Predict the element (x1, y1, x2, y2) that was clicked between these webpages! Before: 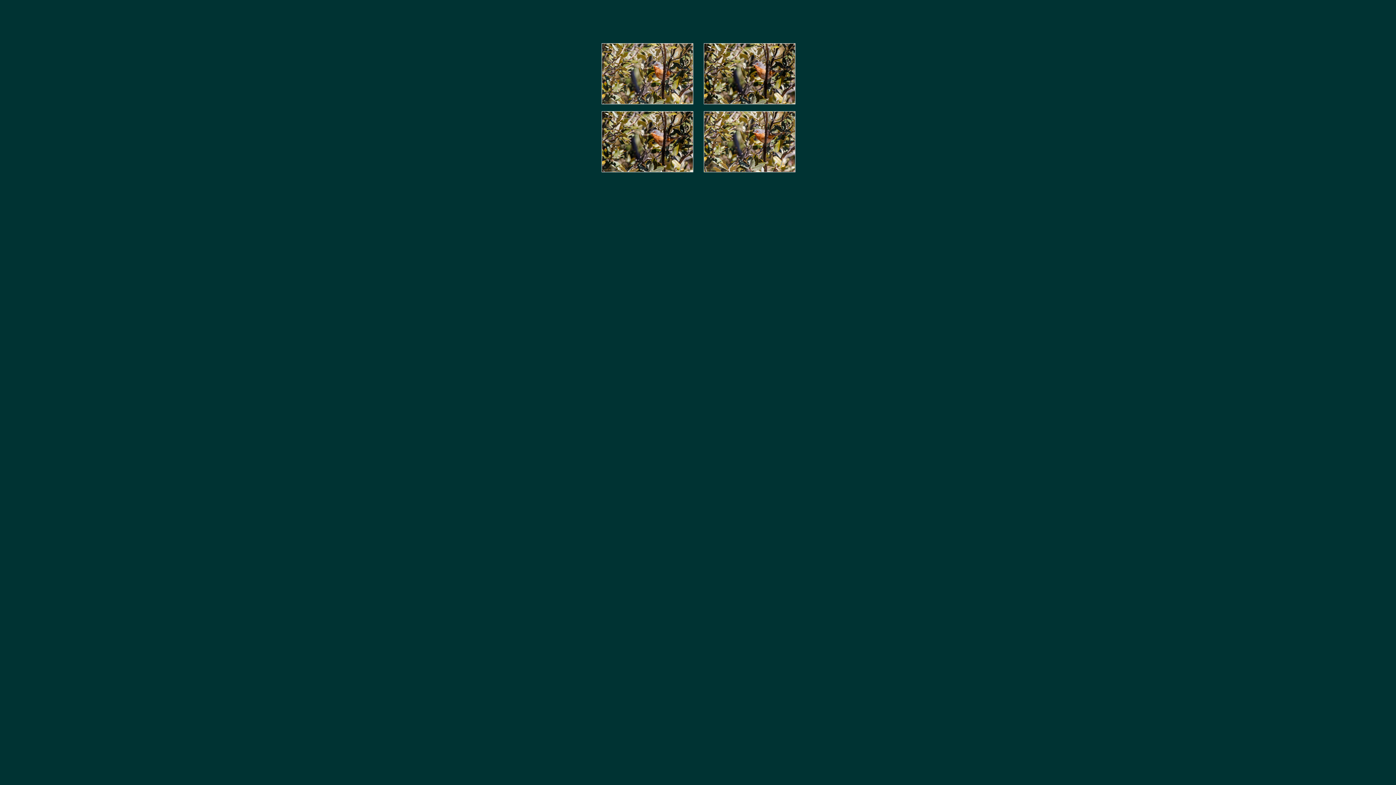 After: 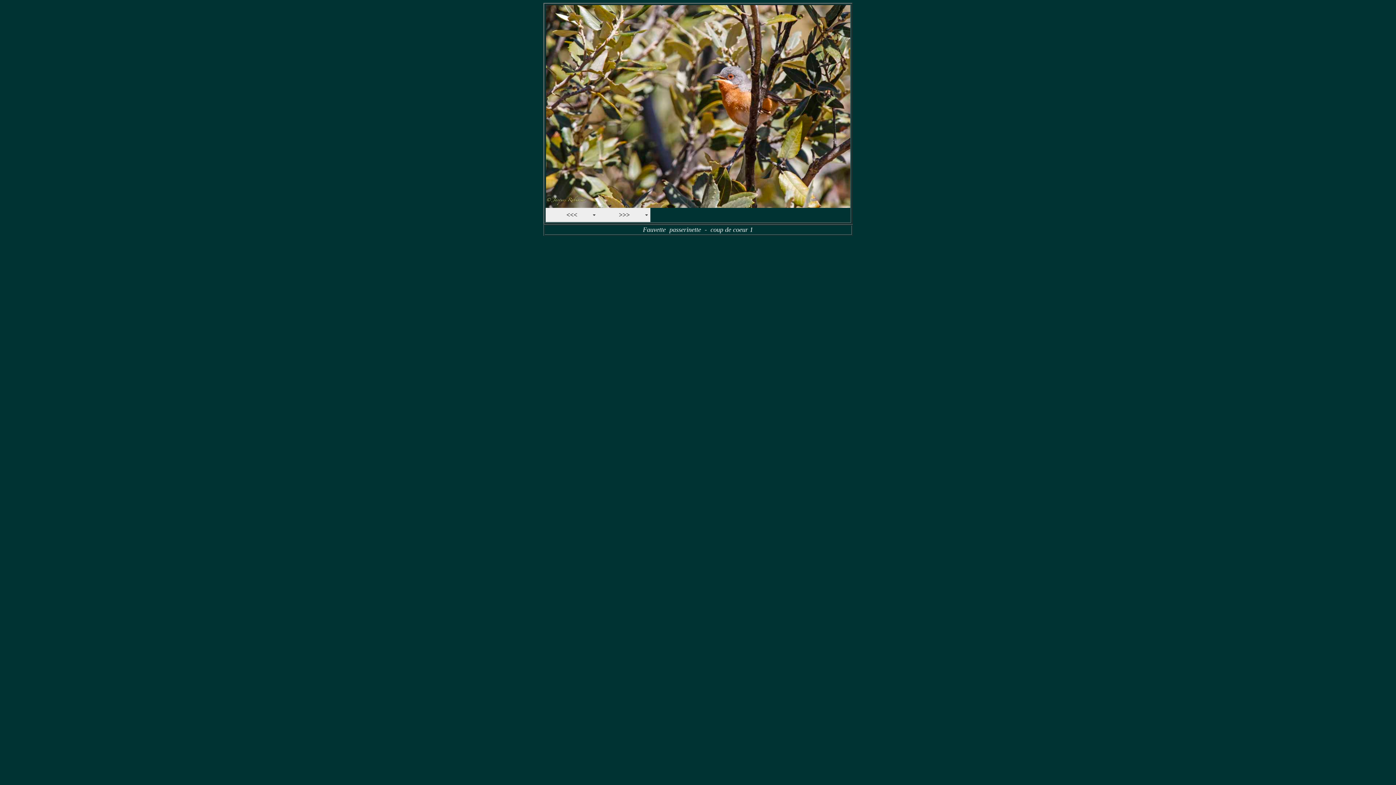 Action: bbox: (601, 99, 693, 105)